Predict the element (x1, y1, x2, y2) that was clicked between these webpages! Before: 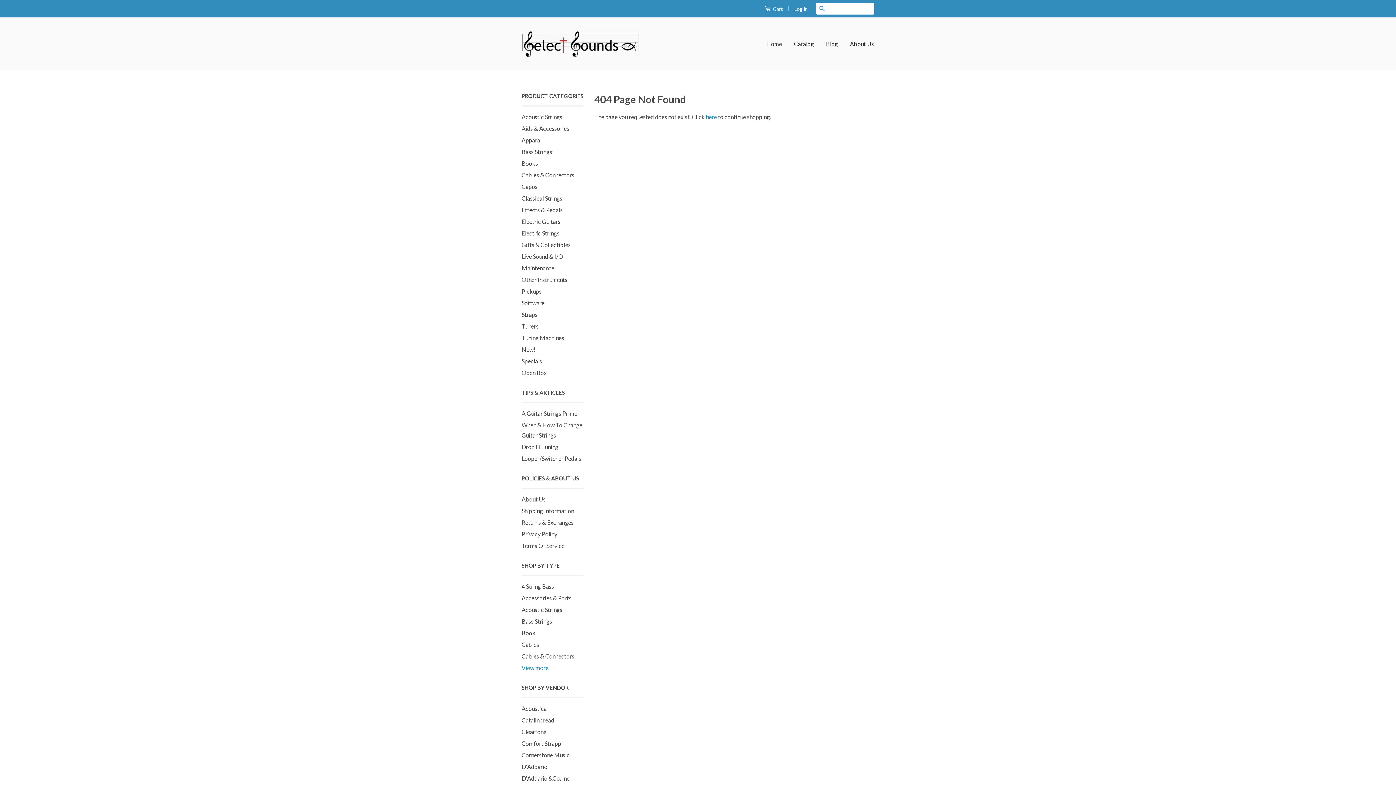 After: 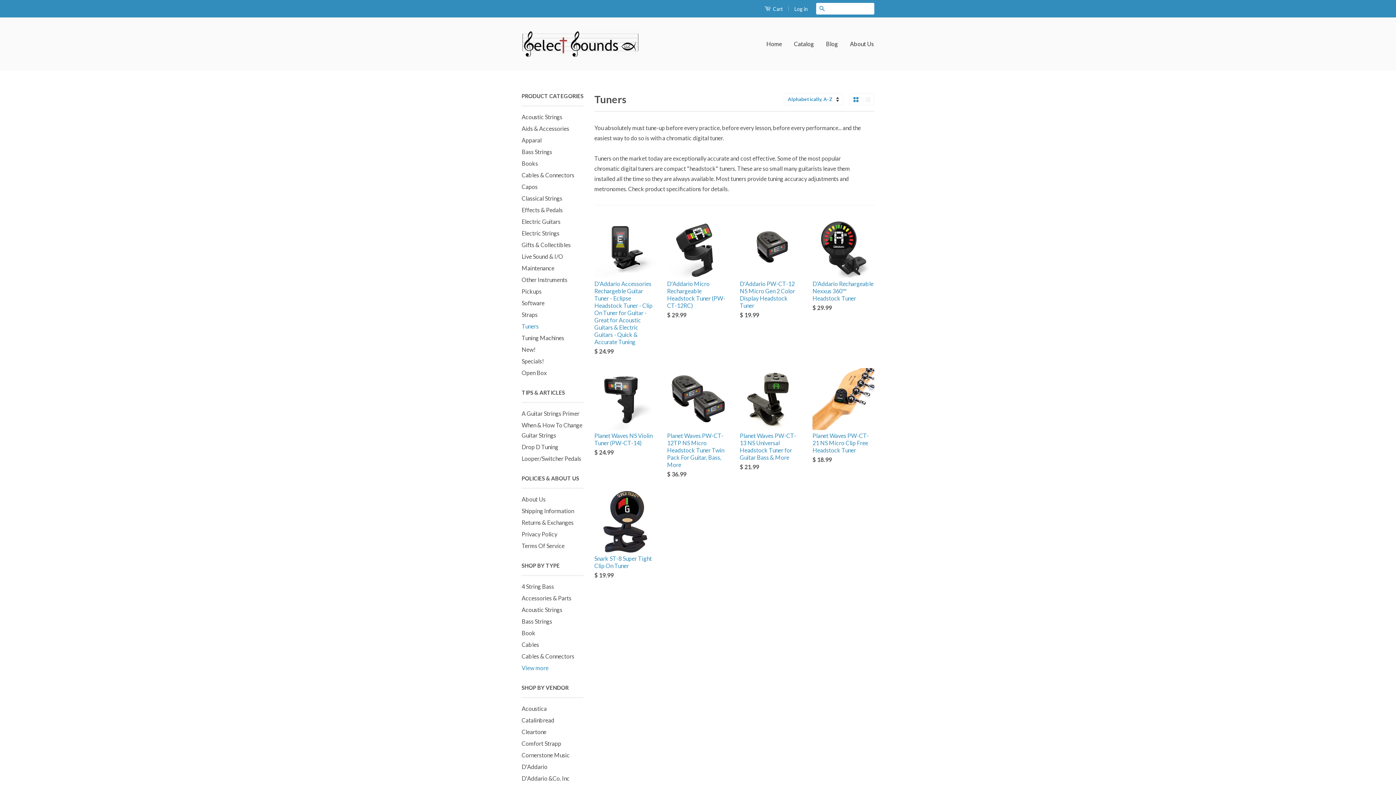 Action: bbox: (521, 322, 538, 329) label: Tuners